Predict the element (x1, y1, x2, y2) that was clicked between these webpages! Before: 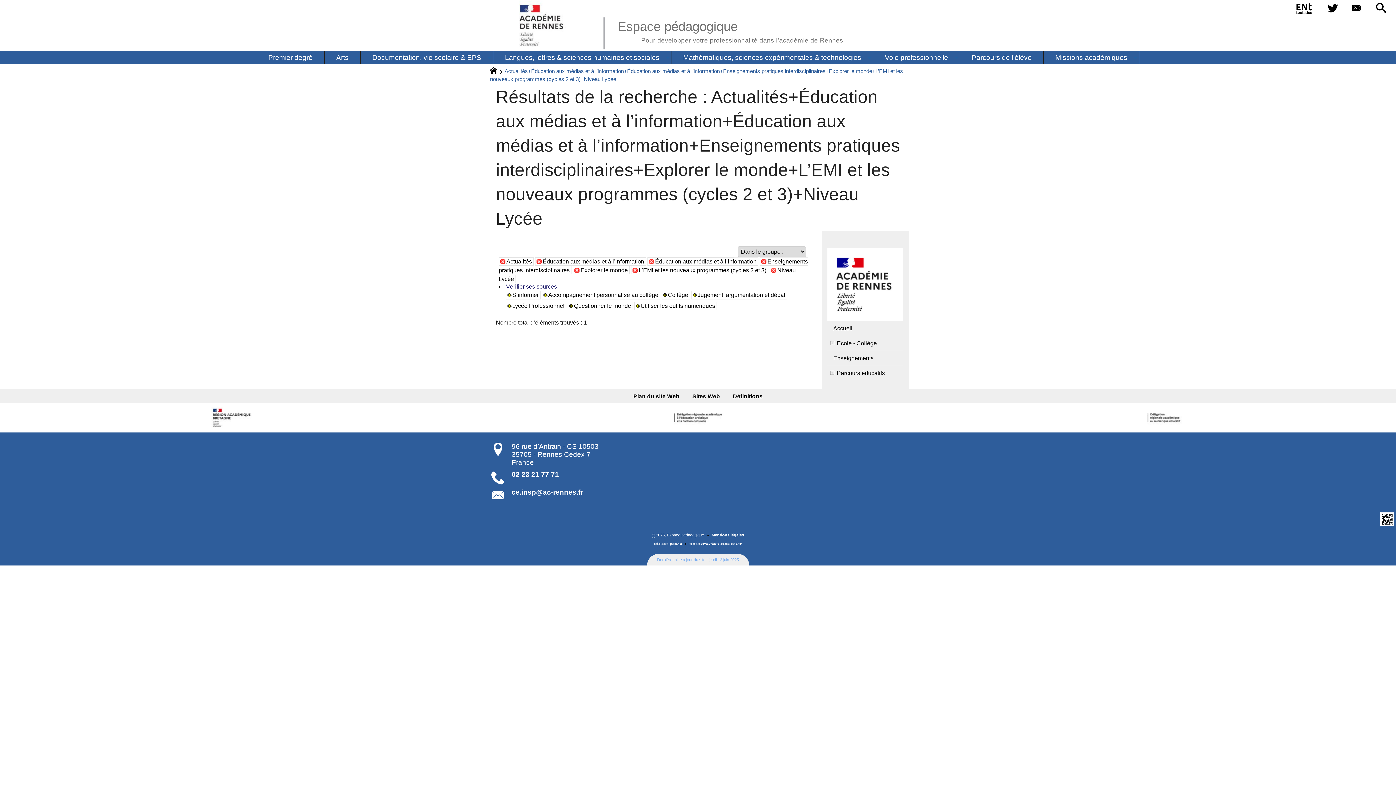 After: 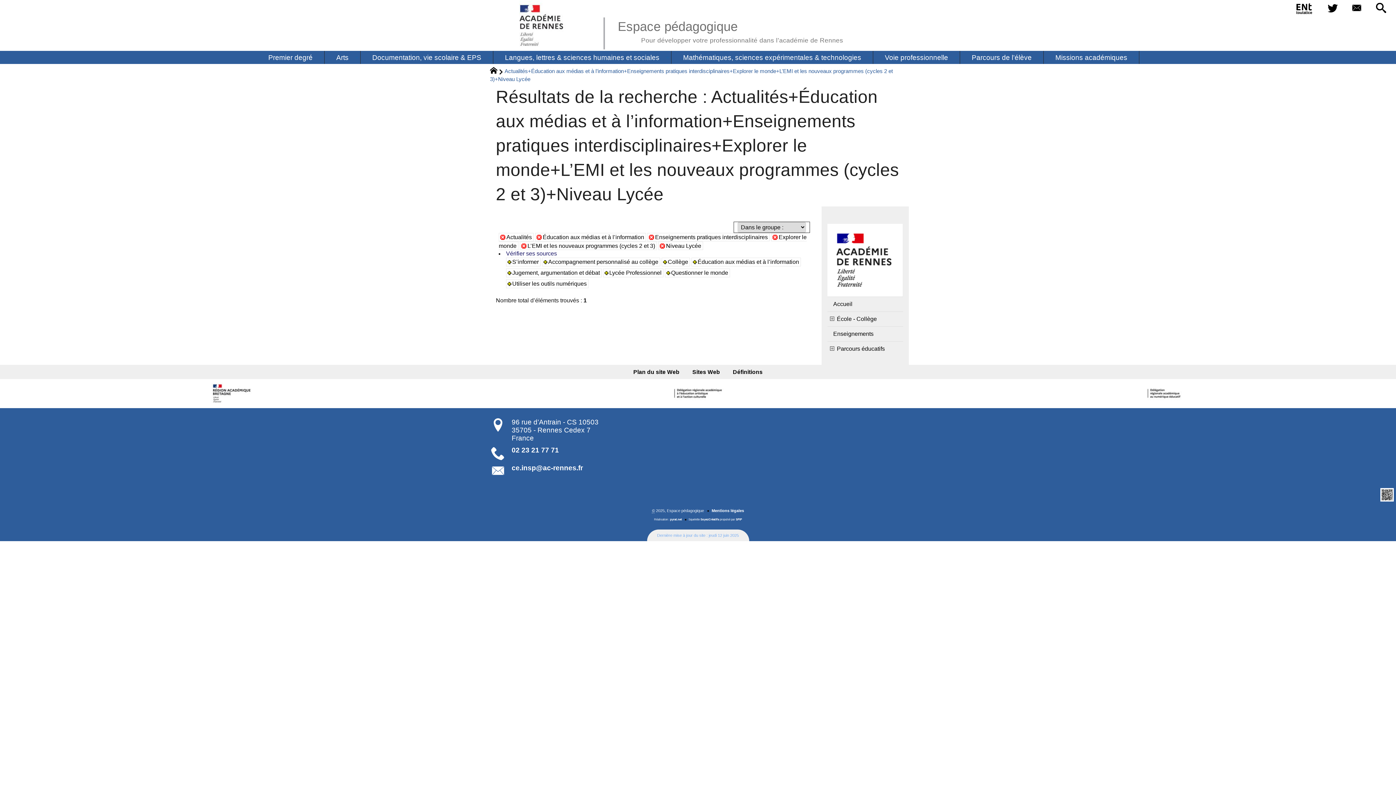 Action: bbox: (647, 257, 758, 265) label: Éducation aux médias et à l’information